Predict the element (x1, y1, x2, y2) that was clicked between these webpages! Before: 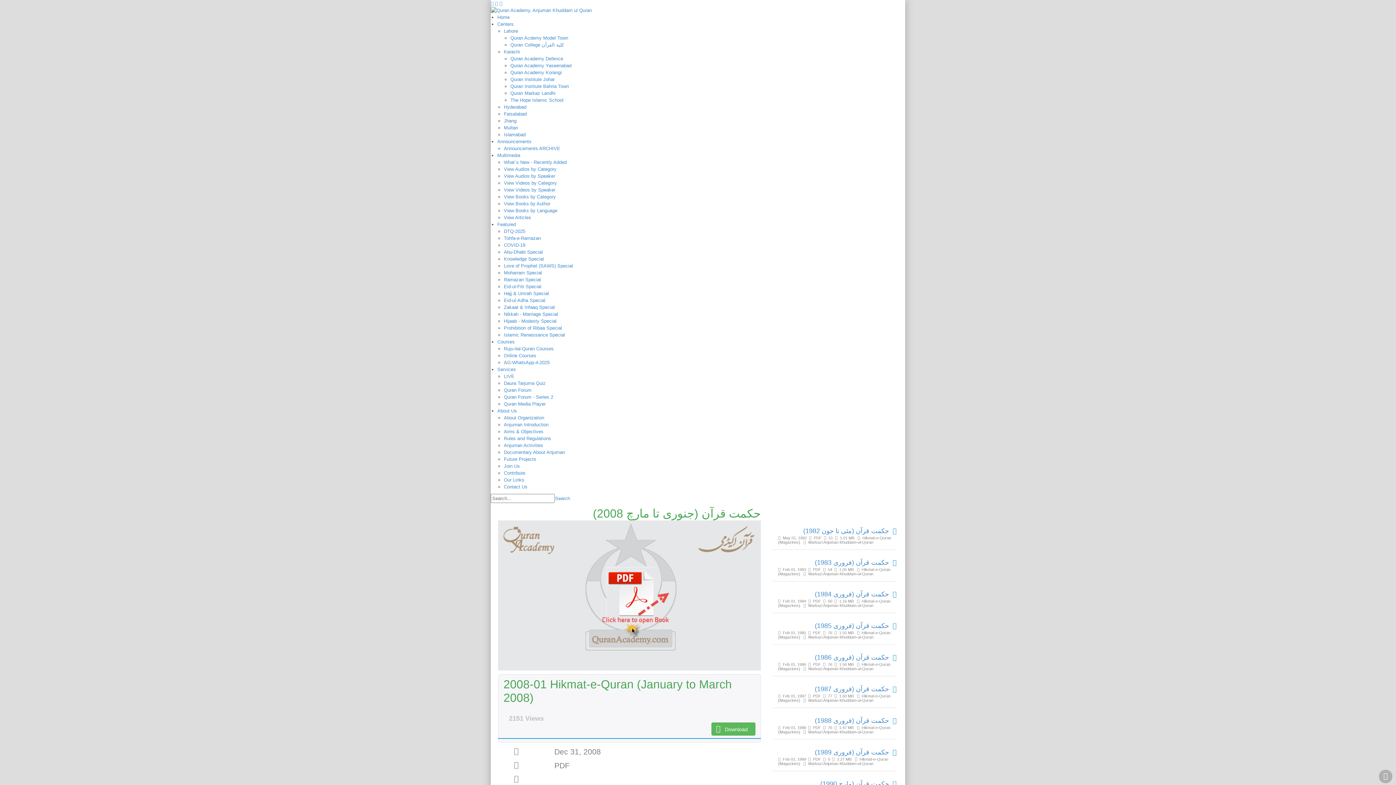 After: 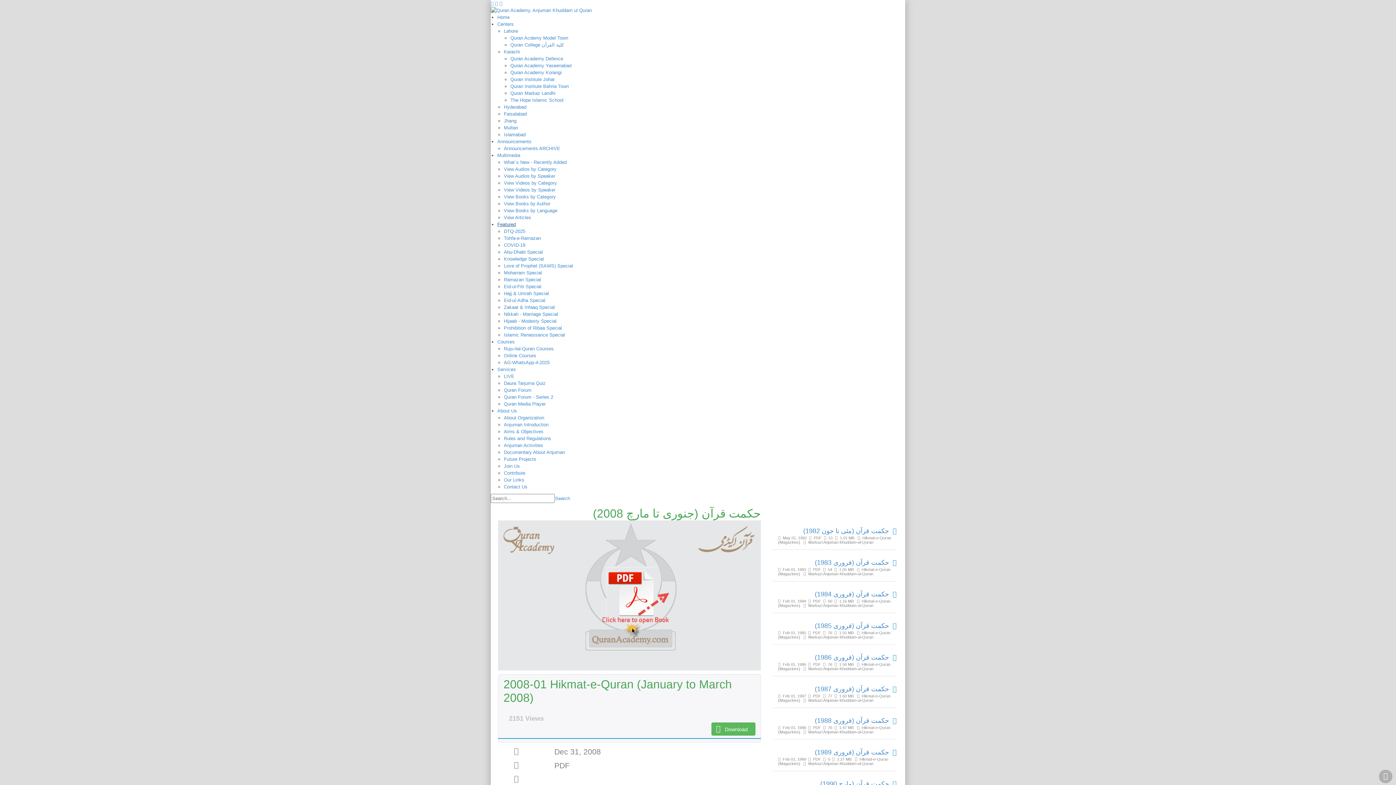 Action: label: Featured bbox: (497, 221, 516, 227)